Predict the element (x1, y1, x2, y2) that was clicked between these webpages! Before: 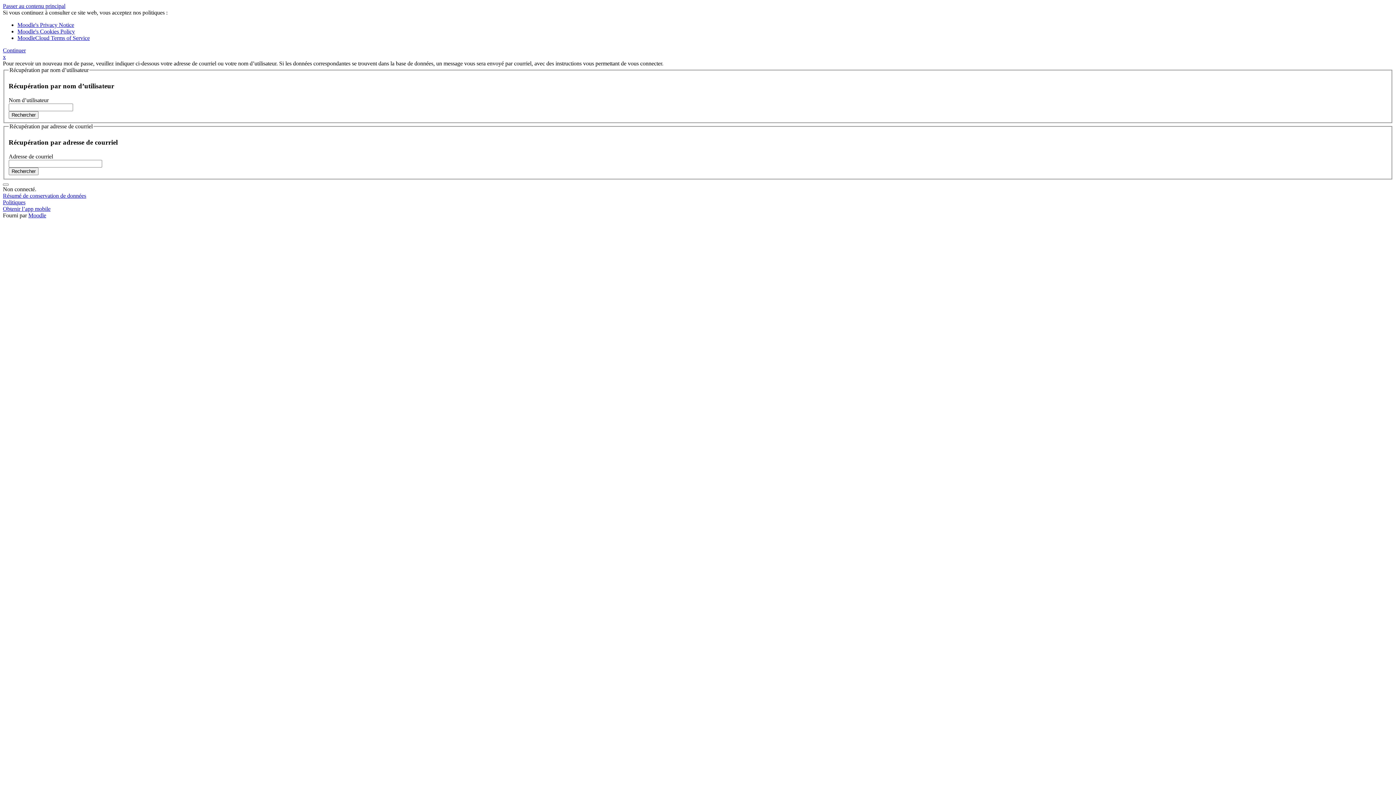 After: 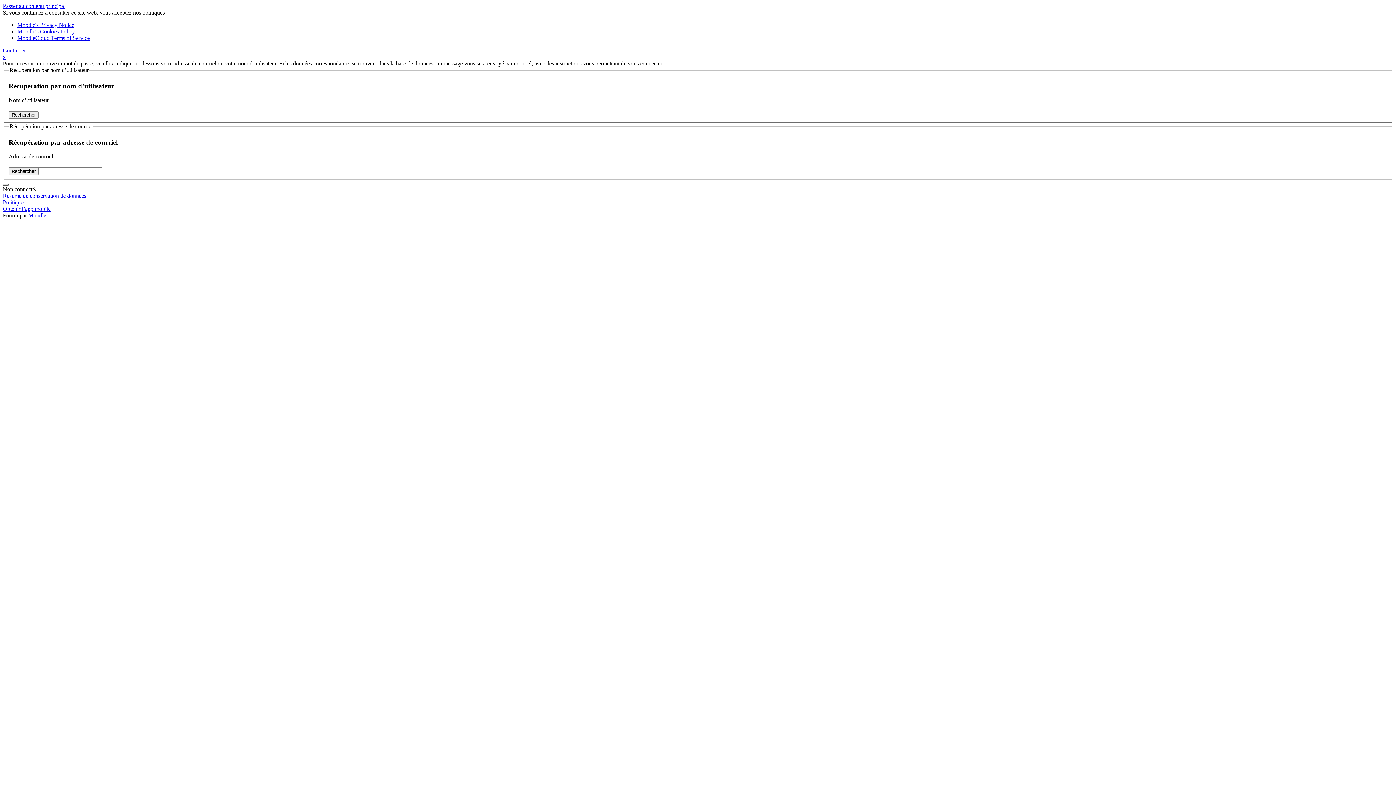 Action: bbox: (2, 183, 8, 185) label: Afficher le pied de page